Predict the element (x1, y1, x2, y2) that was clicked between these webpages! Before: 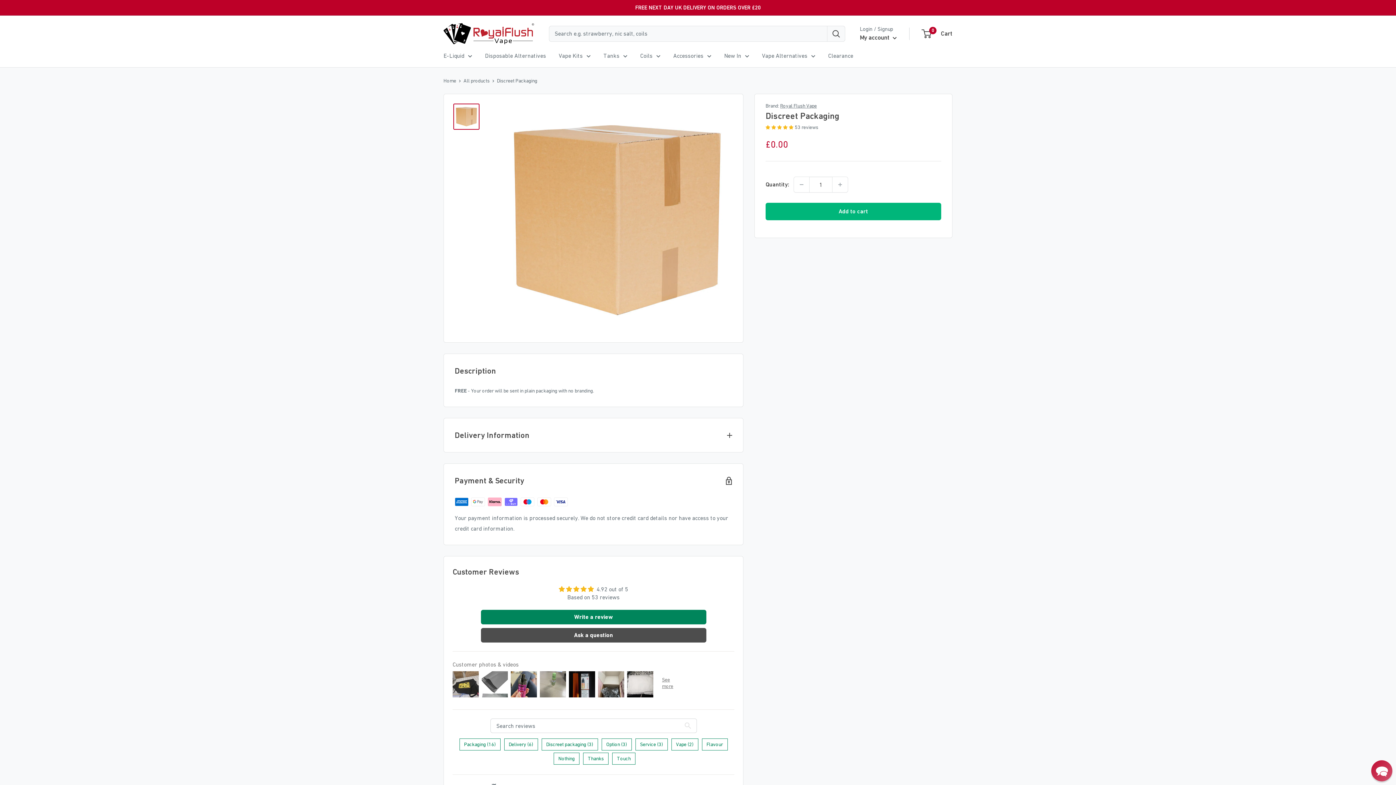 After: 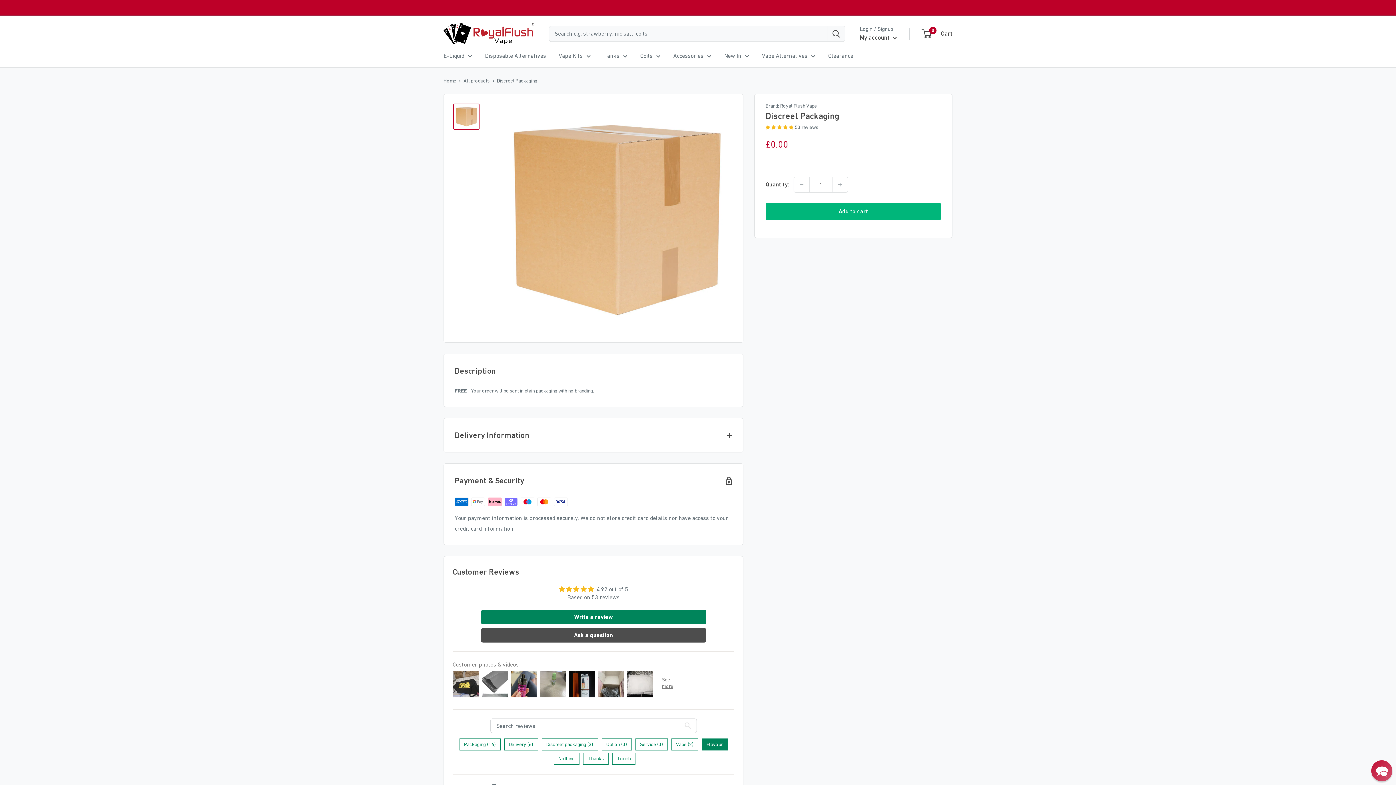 Action: bbox: (702, 739, 727, 751) label: Flavour